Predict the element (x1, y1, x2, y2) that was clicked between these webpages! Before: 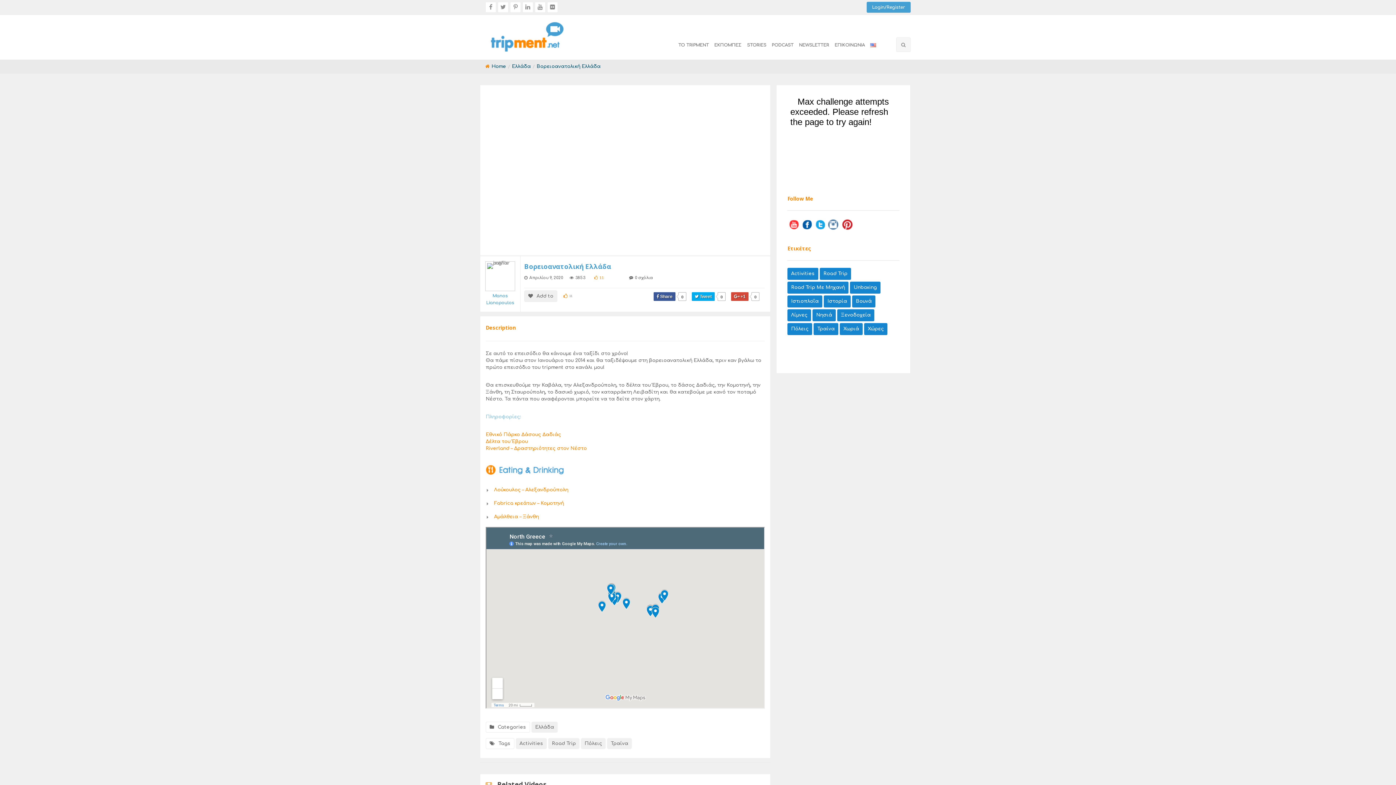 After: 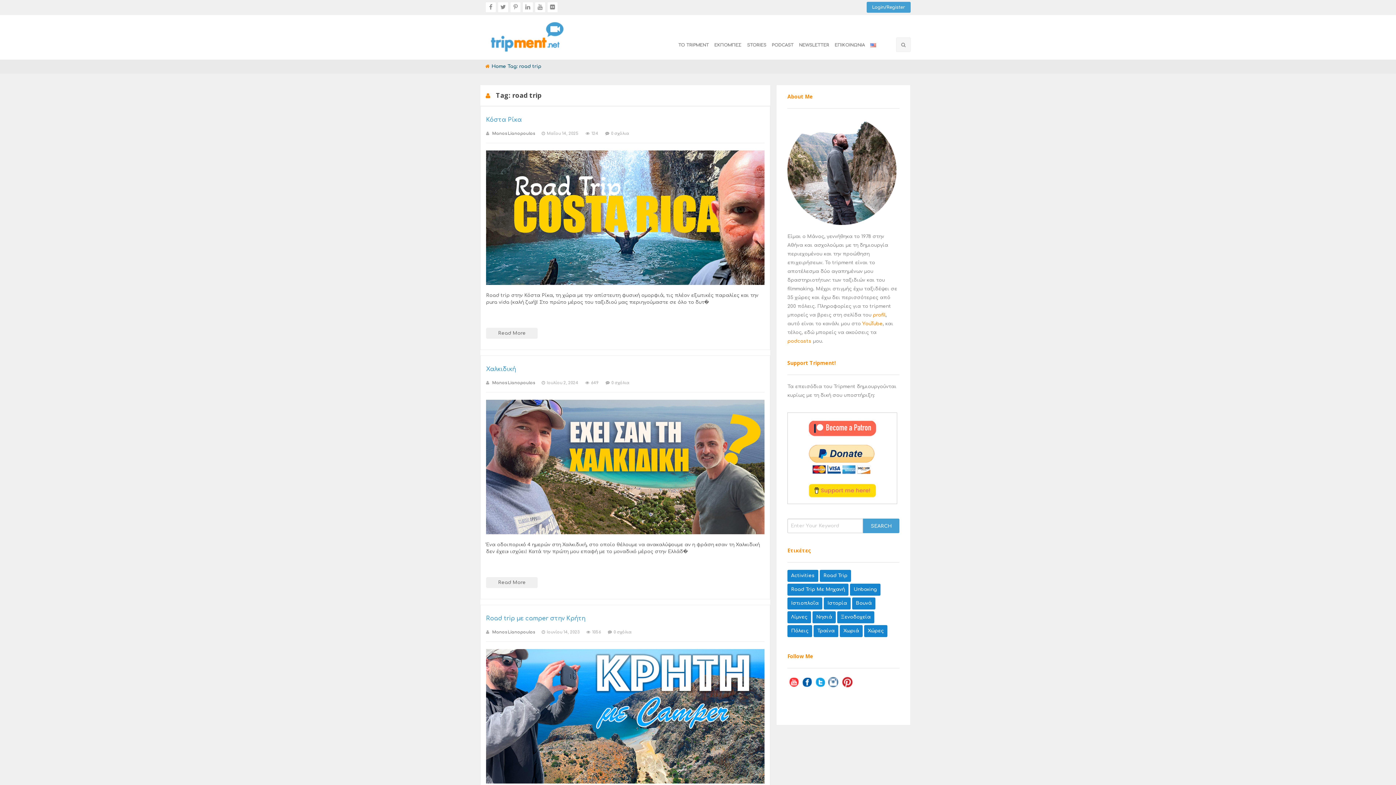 Action: label: Road Trip bbox: (820, 268, 851, 280)